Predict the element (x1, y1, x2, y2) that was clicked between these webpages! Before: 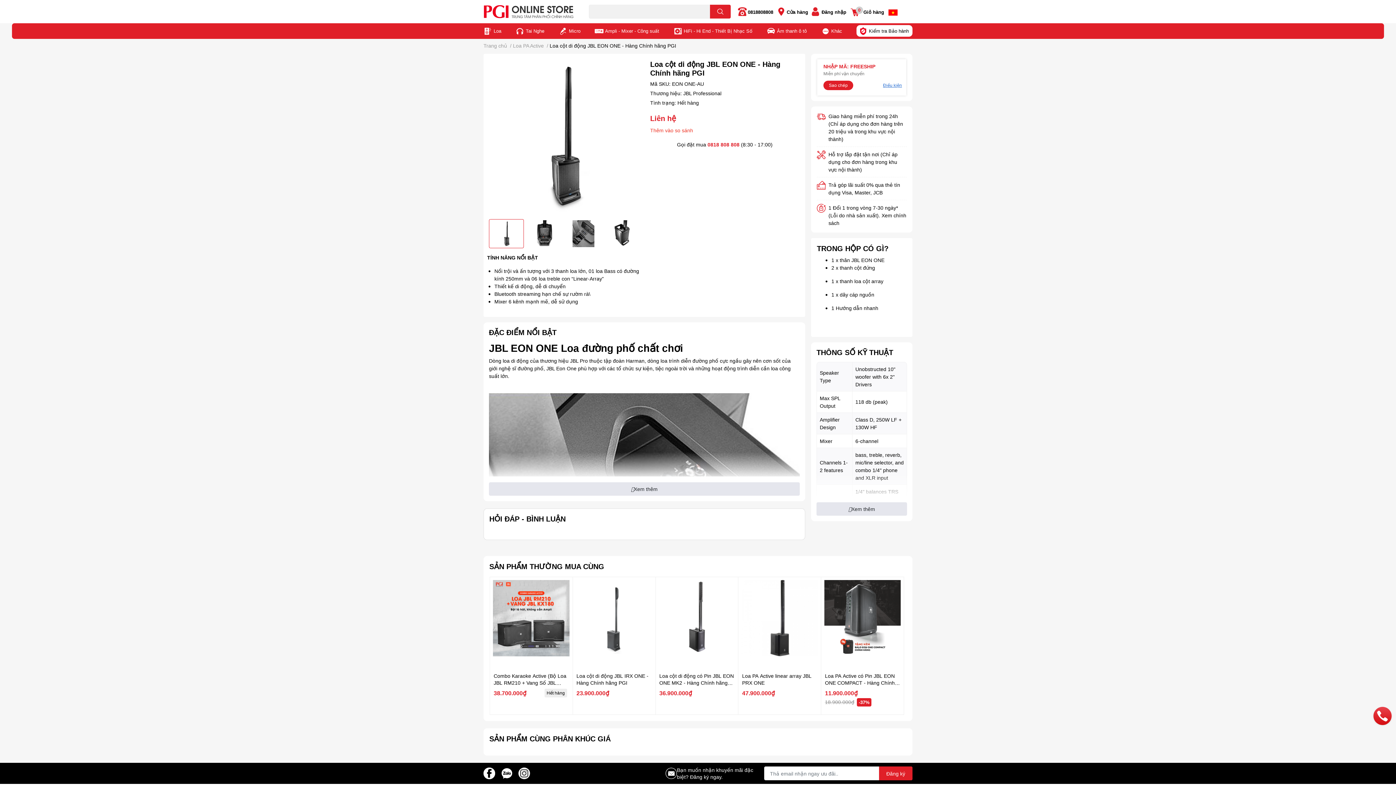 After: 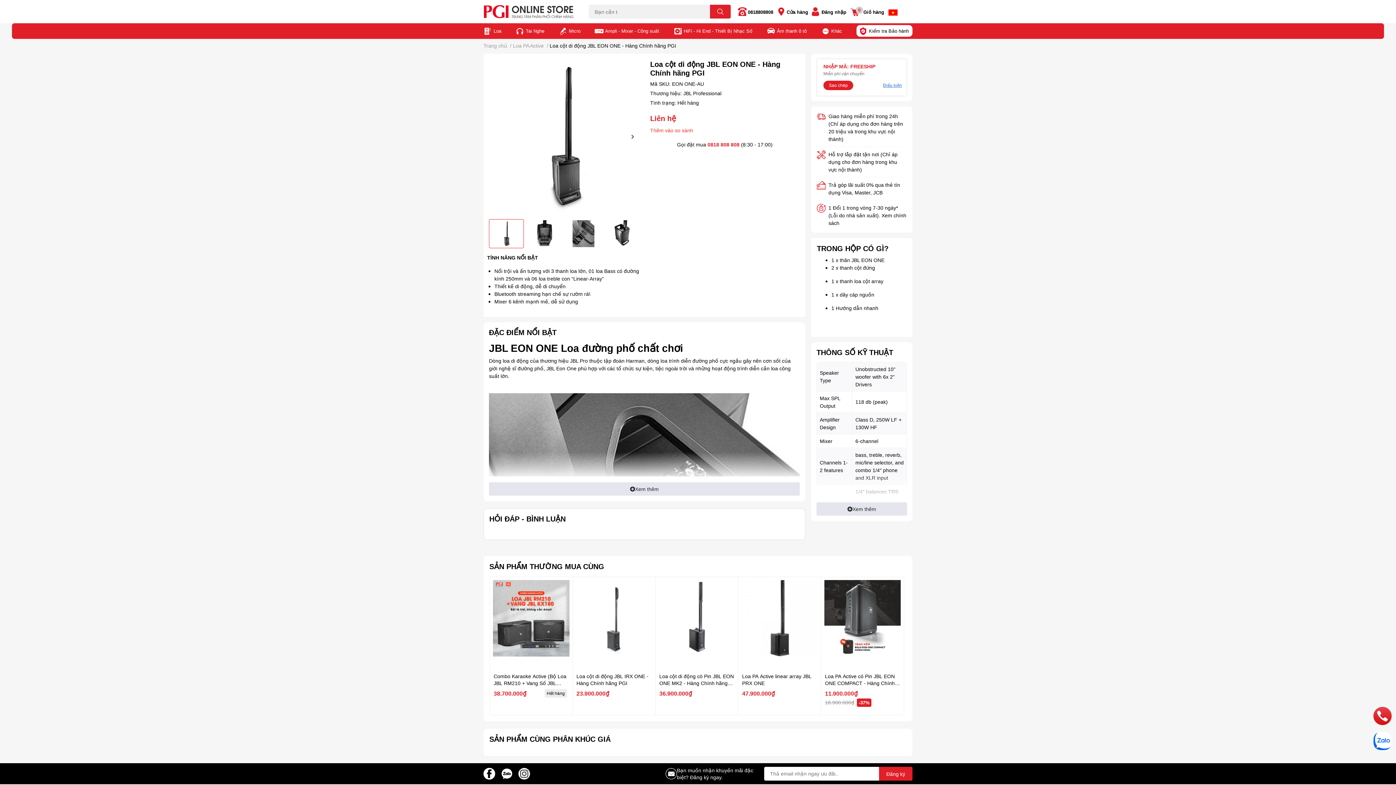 Action: bbox: (501, 770, 512, 776)